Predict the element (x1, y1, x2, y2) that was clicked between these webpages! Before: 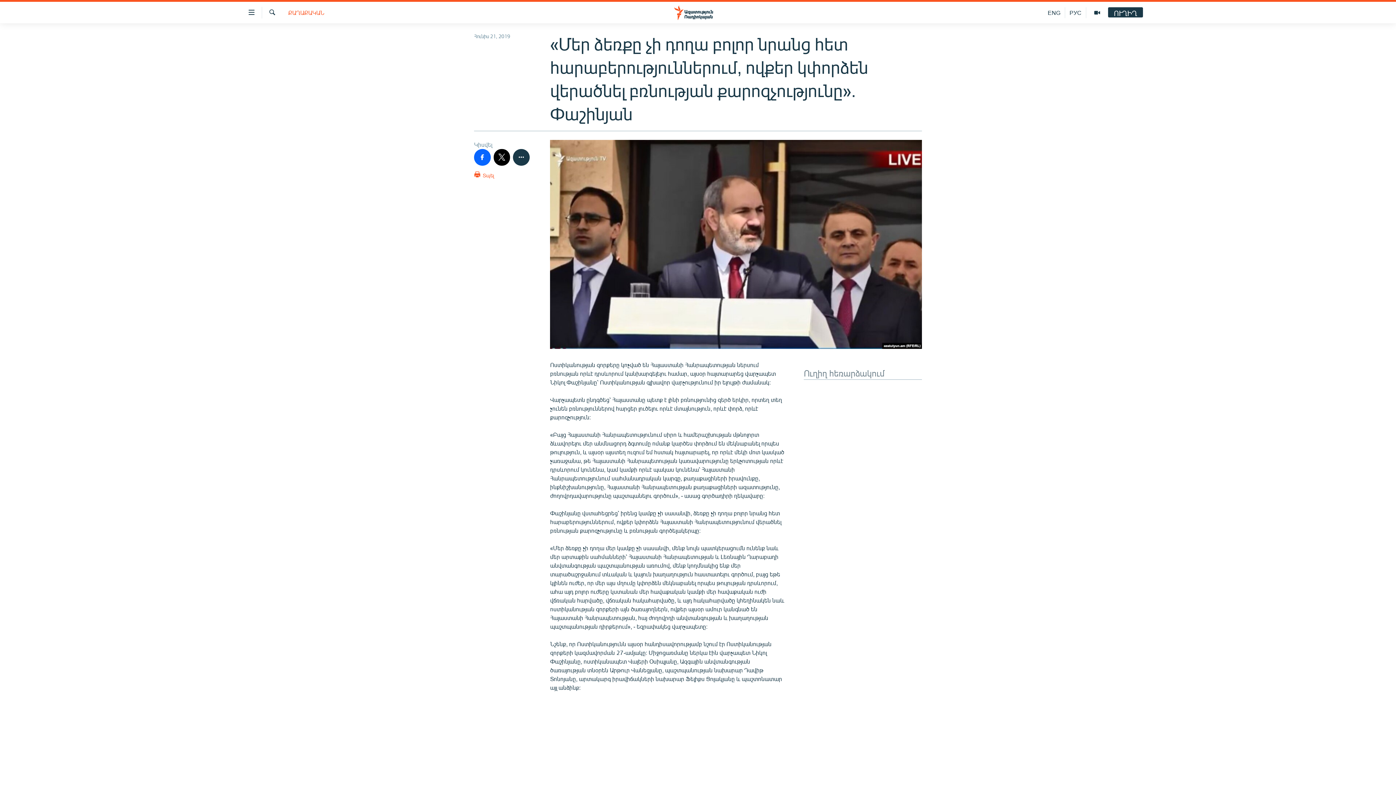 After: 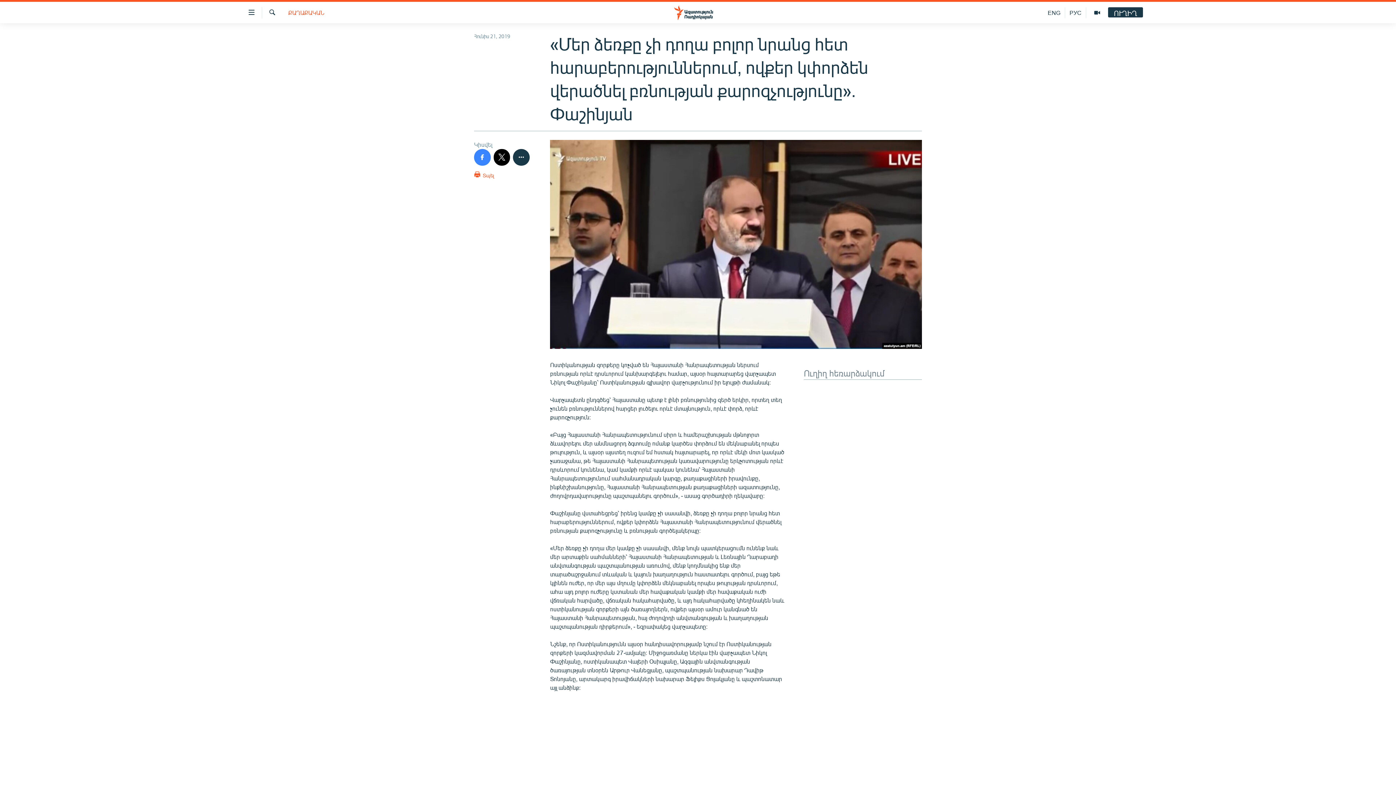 Action: bbox: (474, 149, 490, 165)